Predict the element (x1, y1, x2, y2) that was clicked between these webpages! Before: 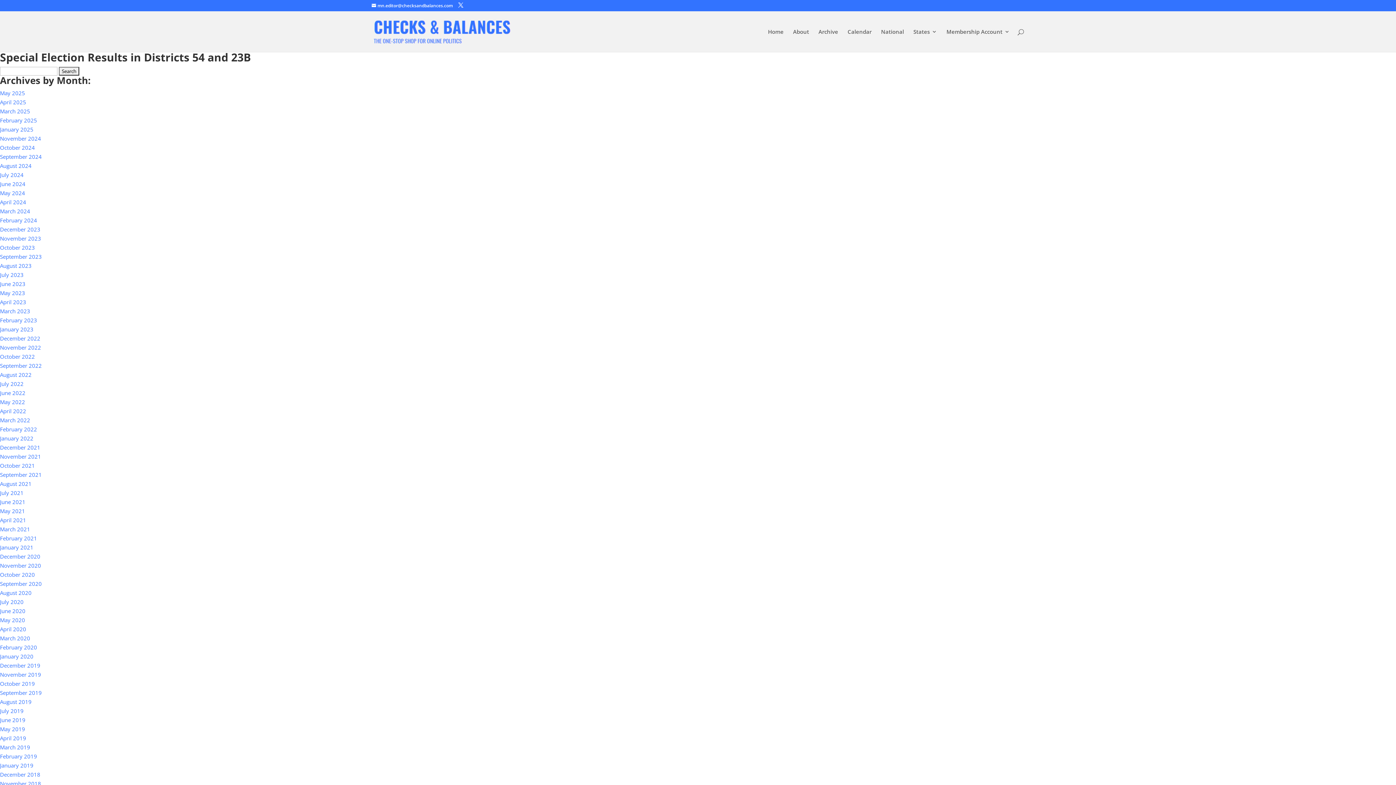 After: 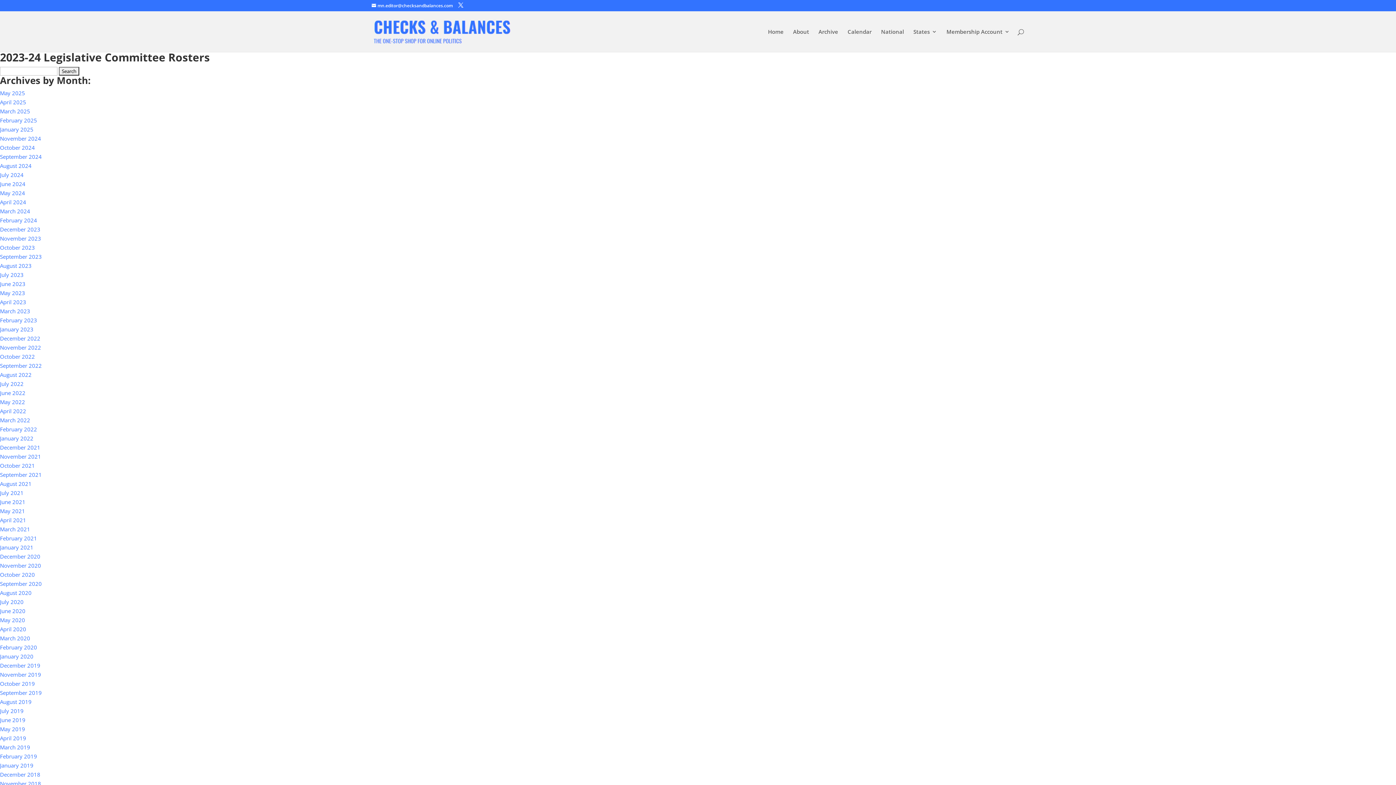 Action: bbox: (0, 334, 40, 342) label: December 2022